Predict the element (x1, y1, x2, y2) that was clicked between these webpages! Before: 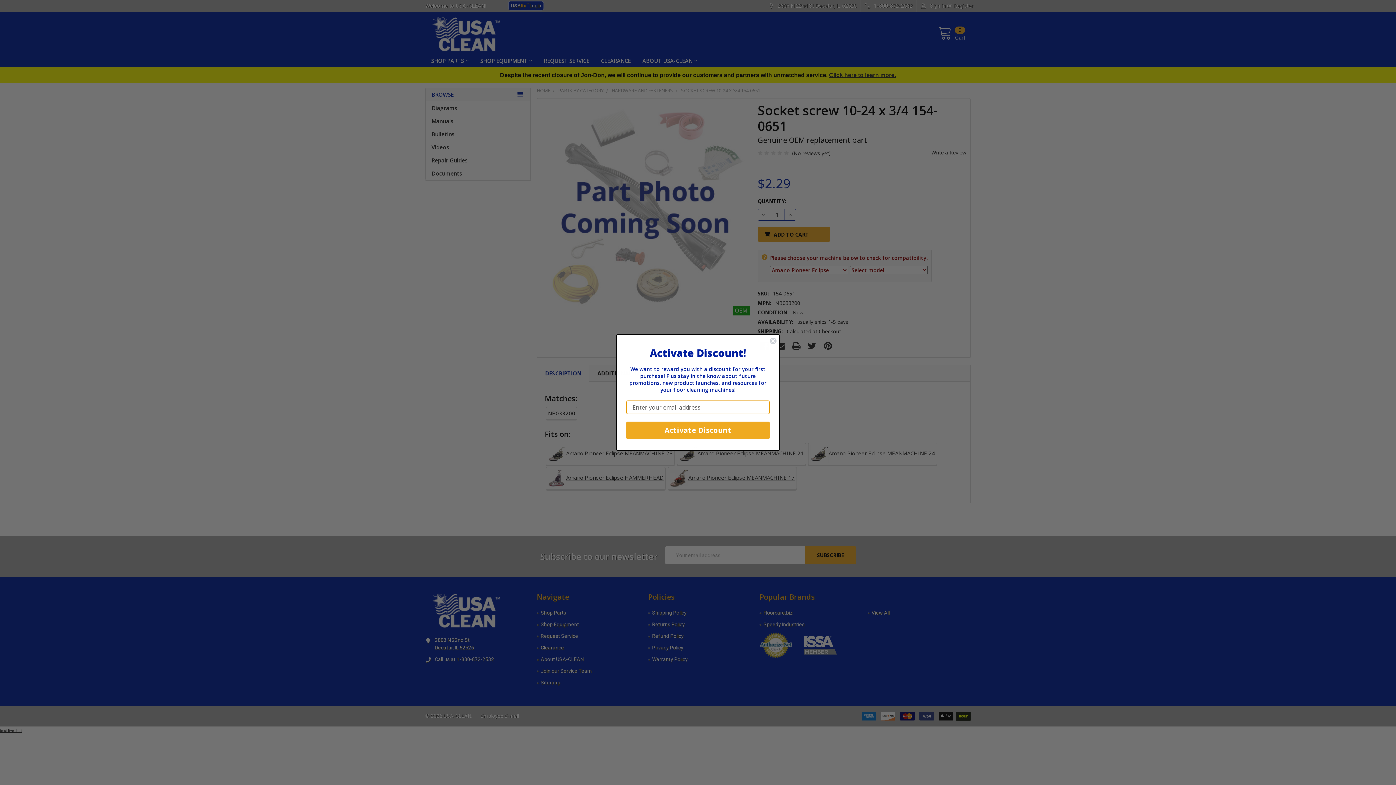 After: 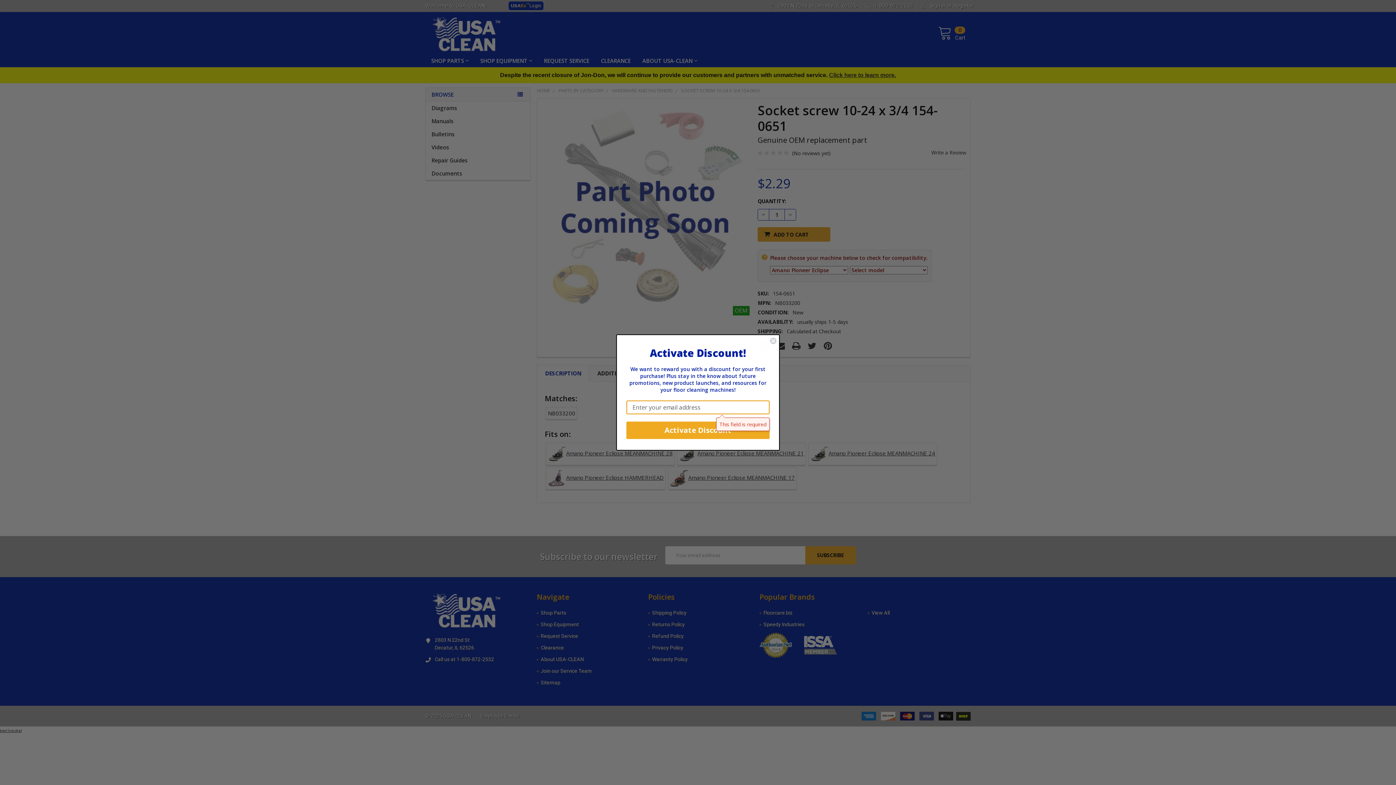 Action: label: Activate Discount bbox: (626, 421, 769, 439)